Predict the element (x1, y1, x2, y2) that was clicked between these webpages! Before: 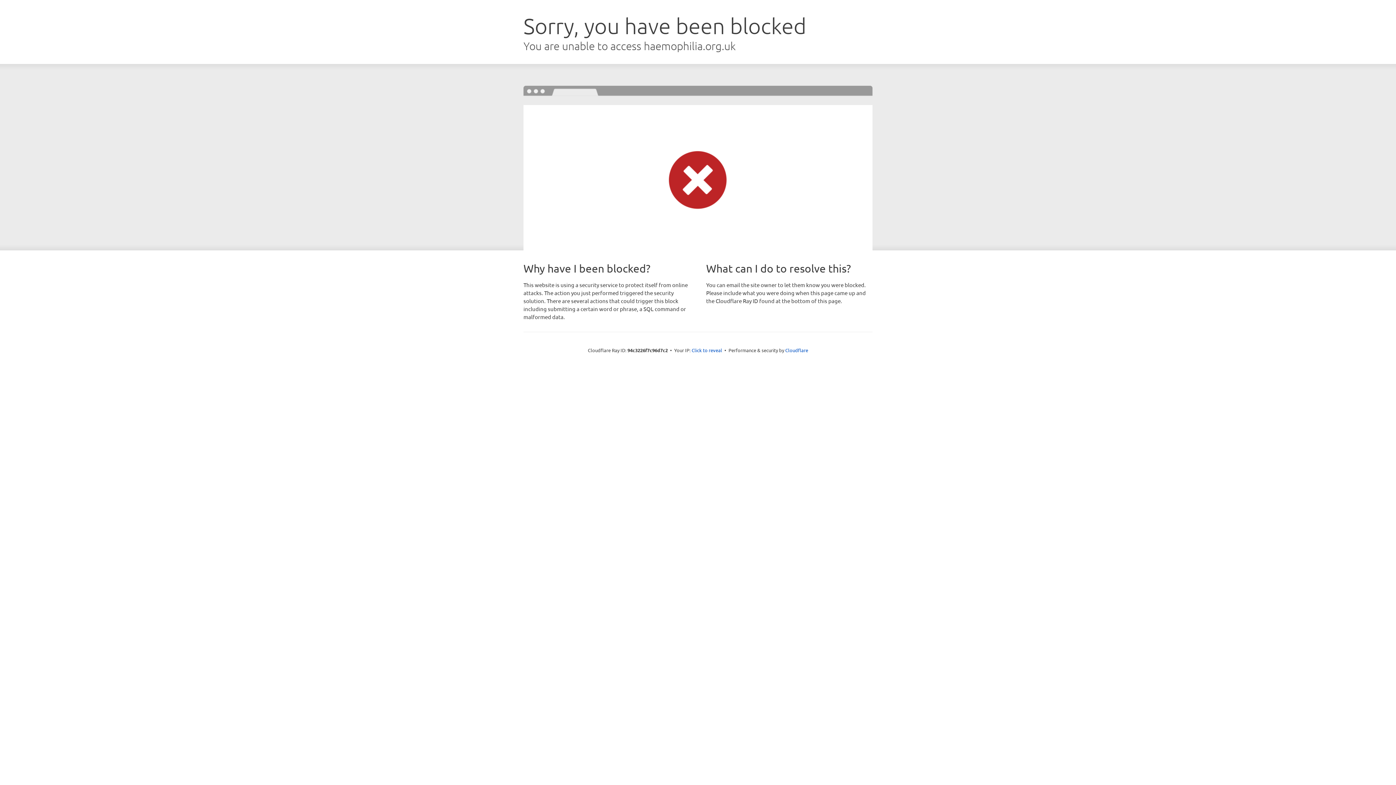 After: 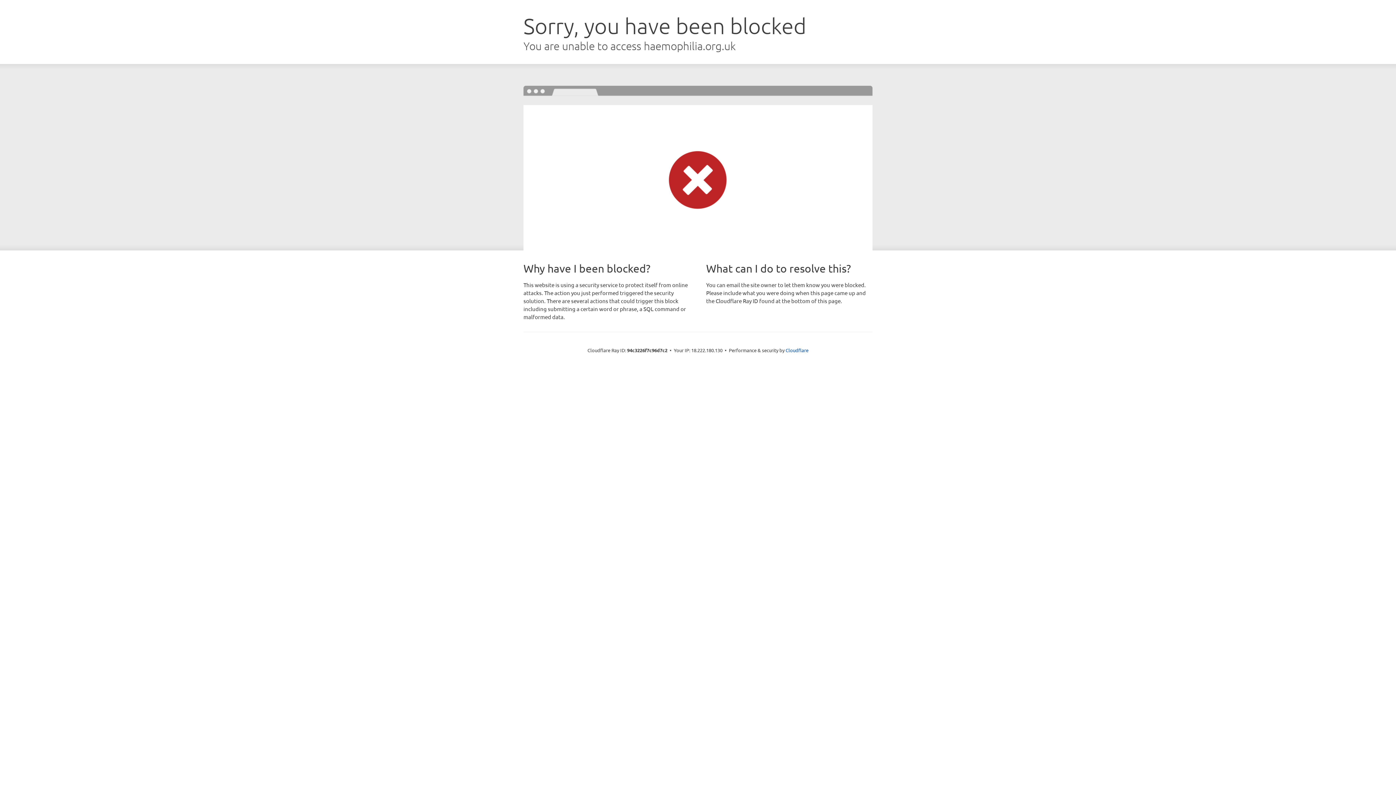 Action: bbox: (691, 346, 722, 353) label: Click to reveal